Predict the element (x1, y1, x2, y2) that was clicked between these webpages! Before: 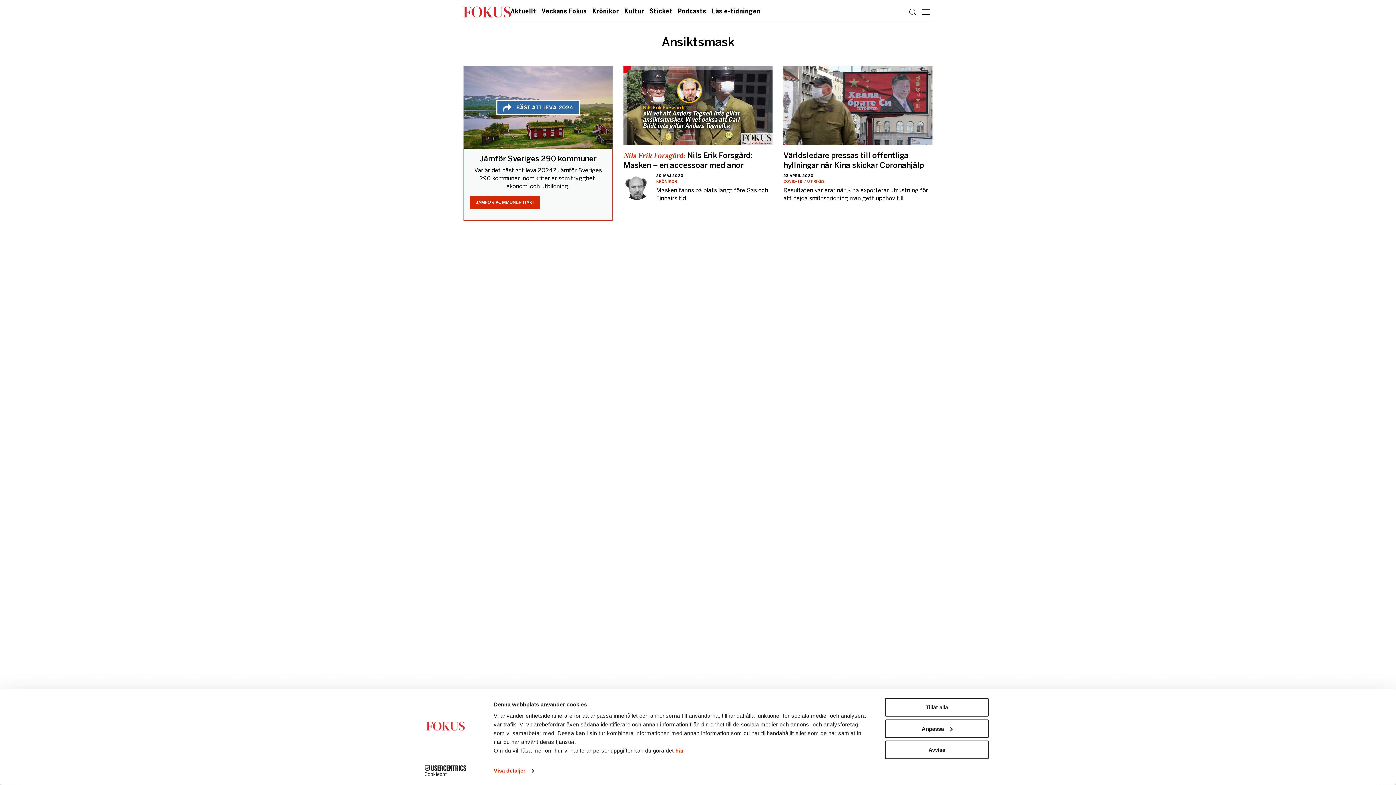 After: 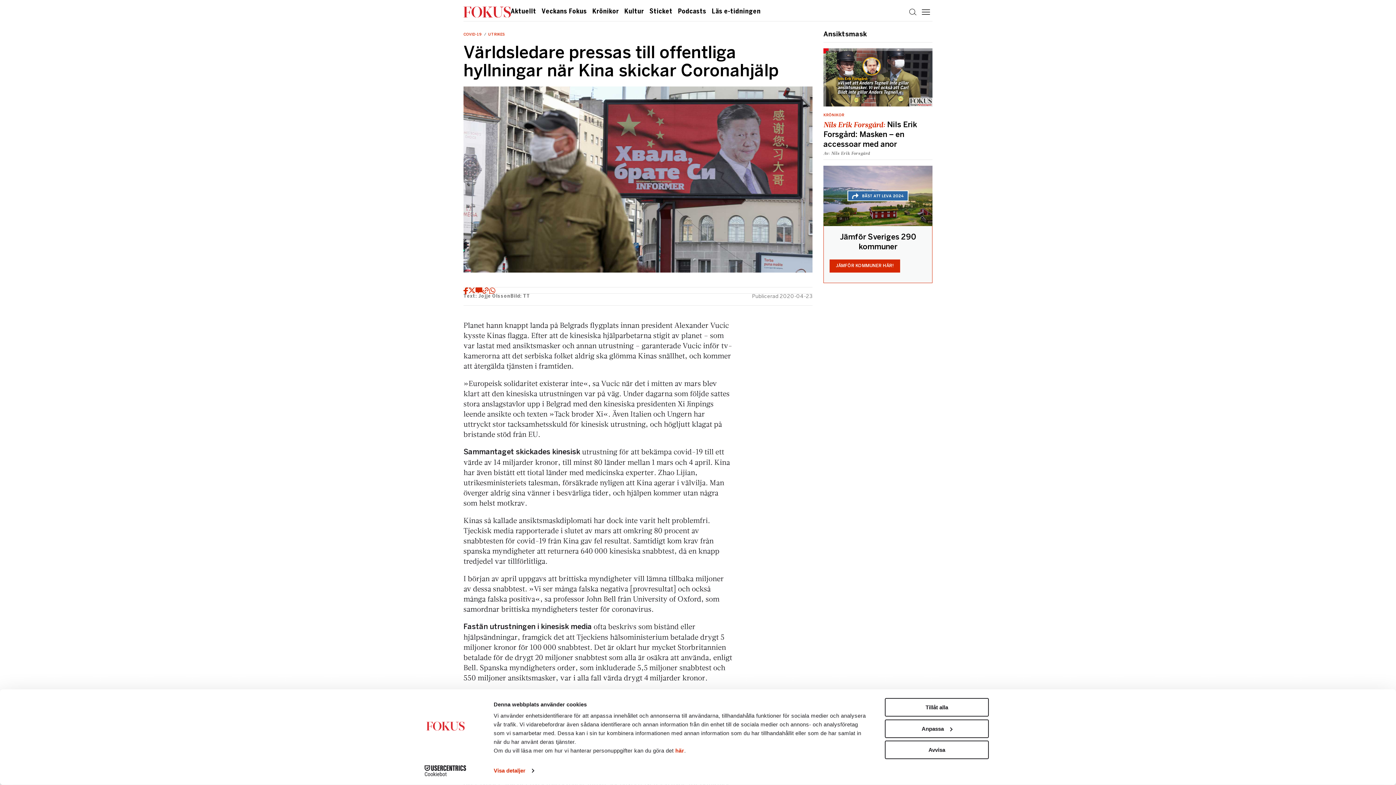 Action: bbox: (783, 66, 932, 213) label: Världsledare pressas till offentliga hyllningar när Kina skickar Coronahjälp
23 APRIL 2020
COVID-19  UTRIKES
Resultaten varierar när Kina exporterar utrustning för att hejda smittspridning man gett upphov till.